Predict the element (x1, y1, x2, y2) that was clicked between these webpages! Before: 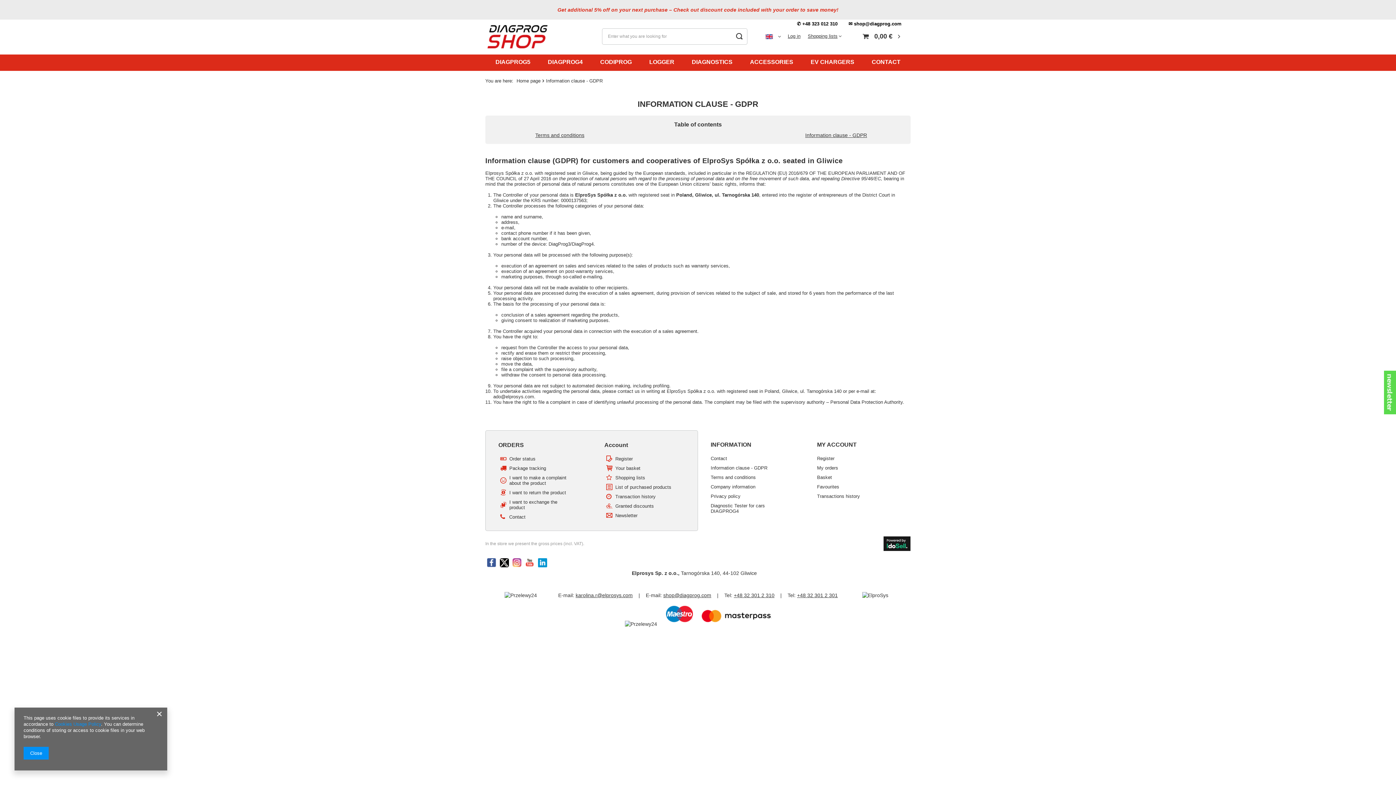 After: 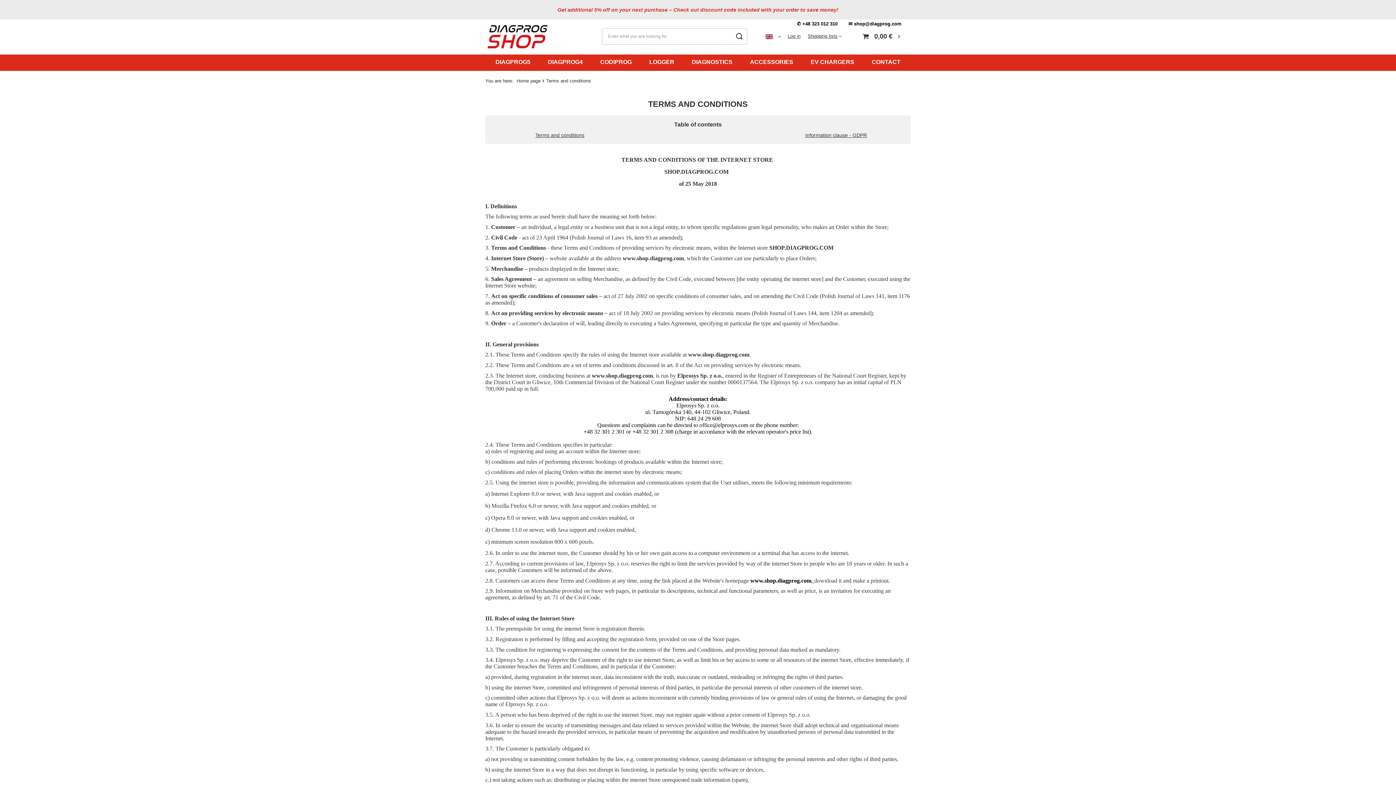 Action: label: Terms and conditions bbox: (535, 132, 584, 138)